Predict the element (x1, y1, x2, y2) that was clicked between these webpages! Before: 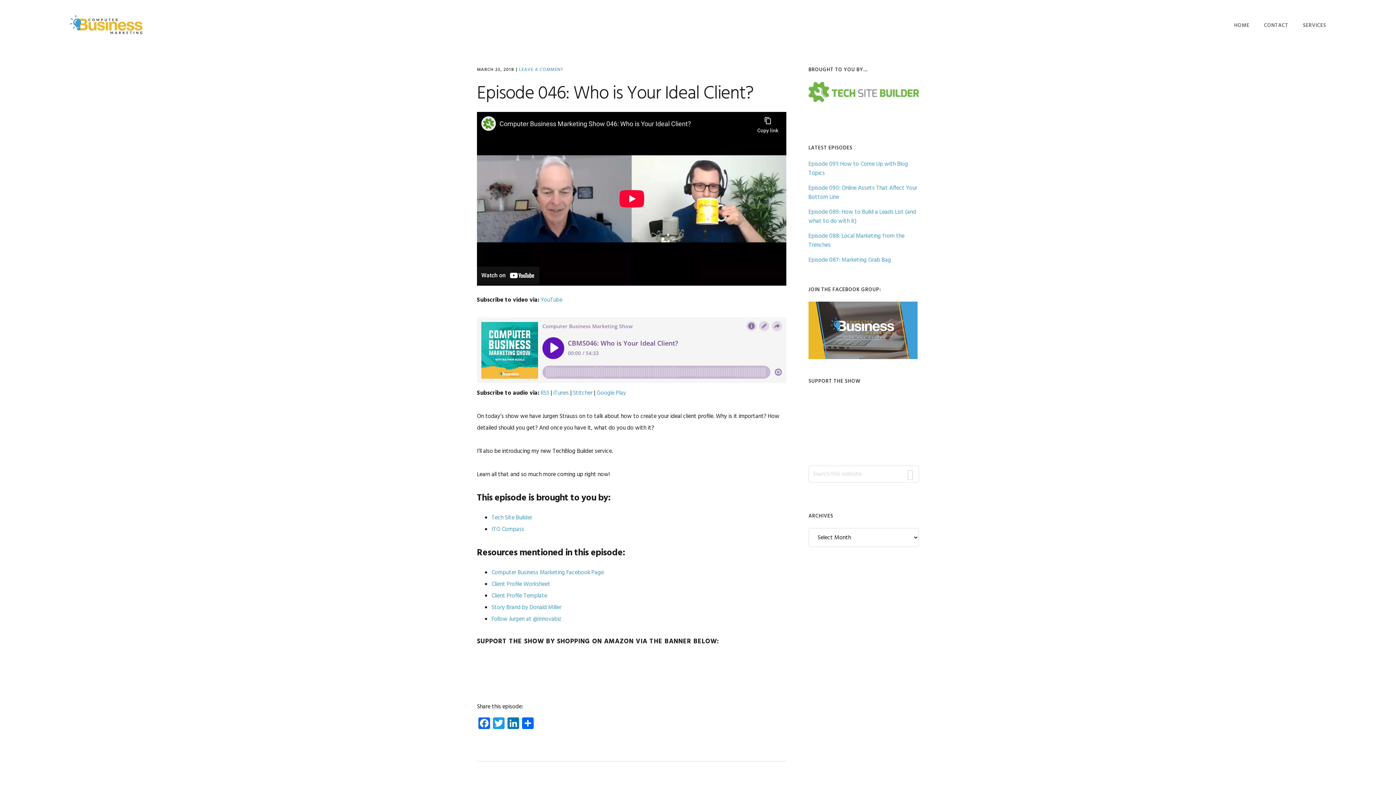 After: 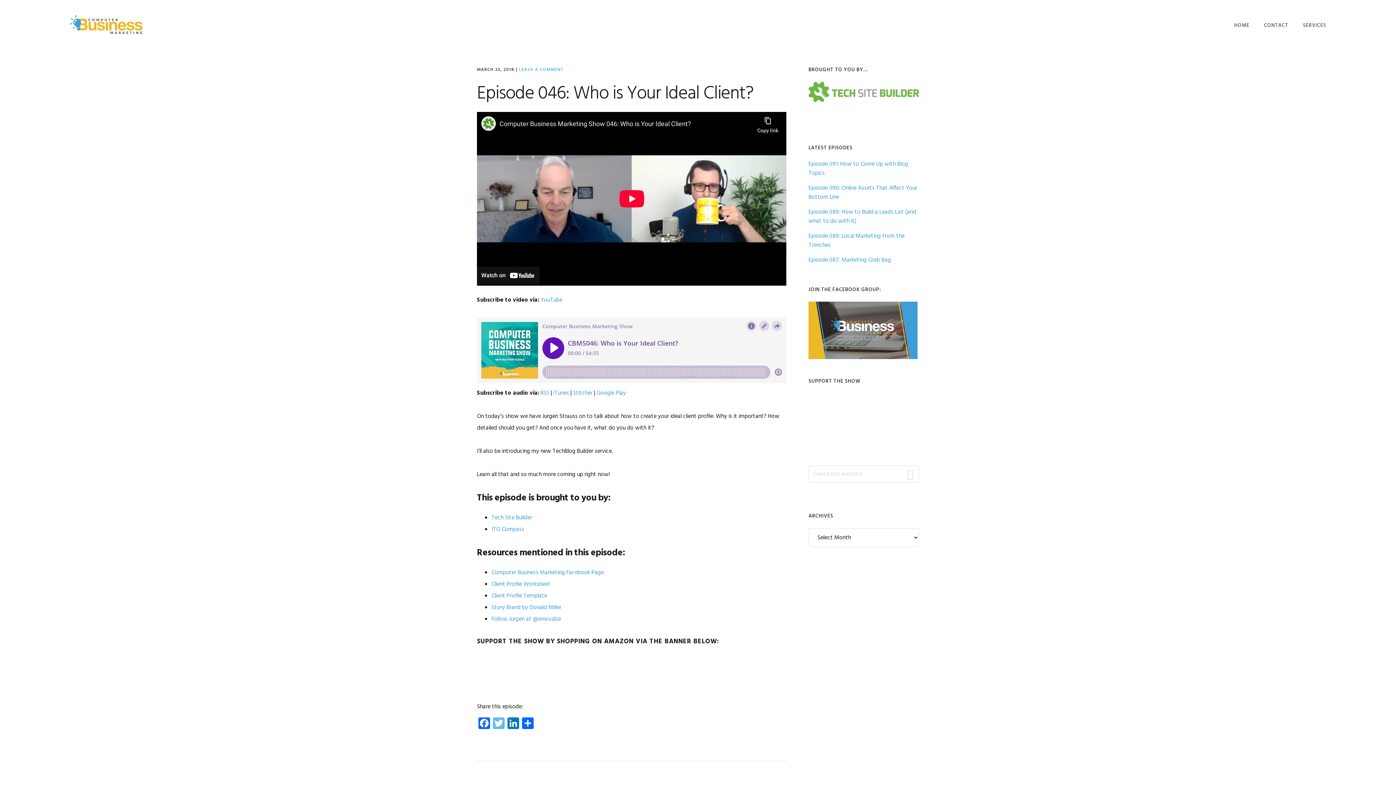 Action: bbox: (491, 717, 506, 732) label: Twitter